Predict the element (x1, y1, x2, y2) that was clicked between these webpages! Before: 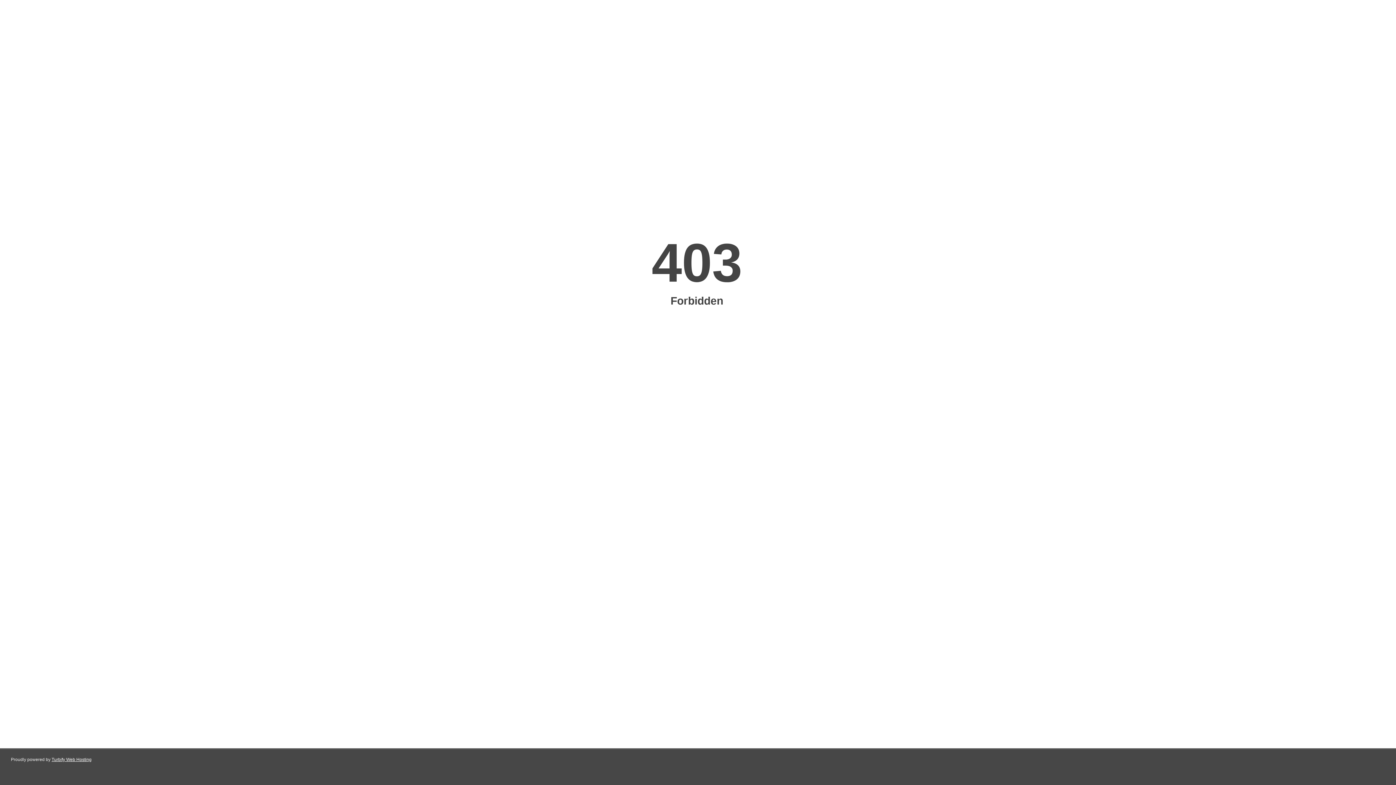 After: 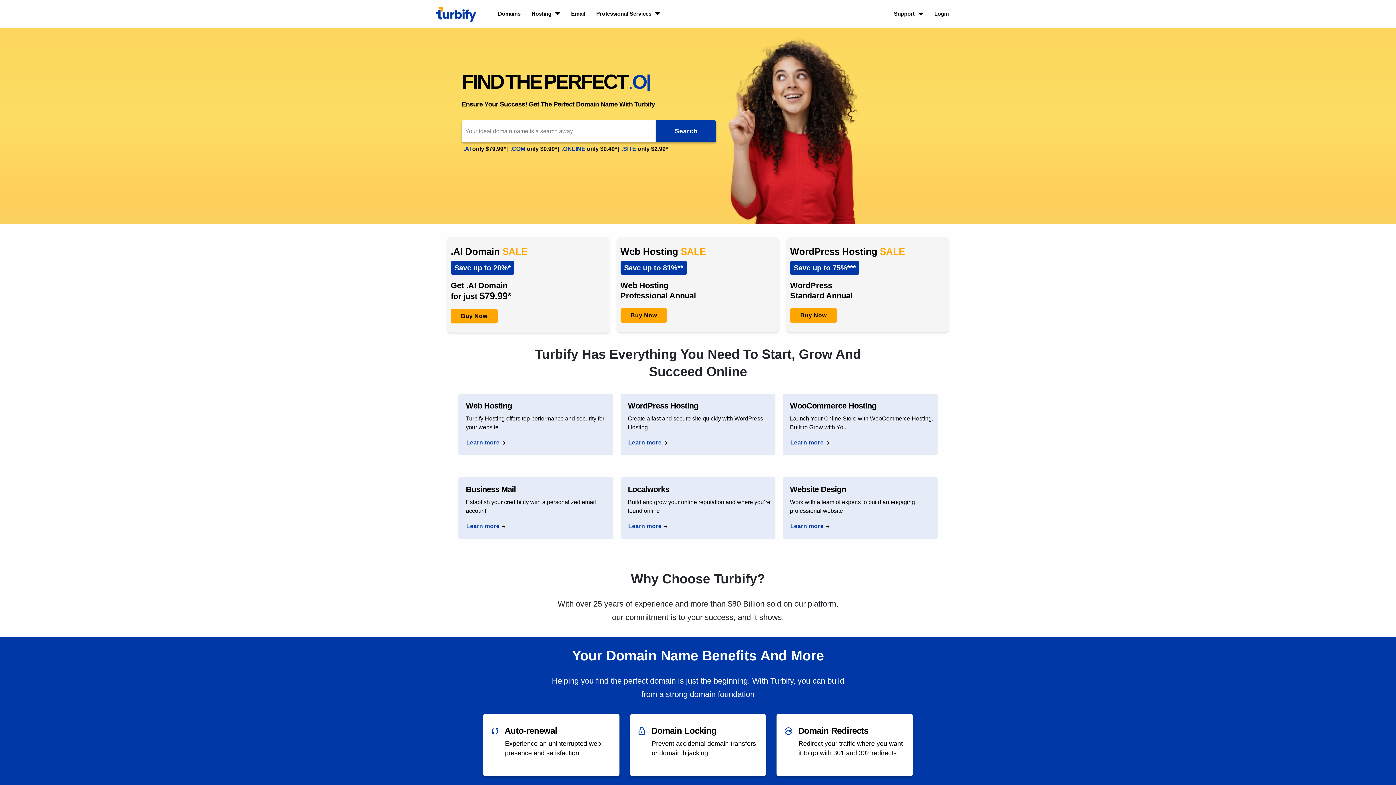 Action: label: Turbify Web Hosting bbox: (51, 757, 91, 762)